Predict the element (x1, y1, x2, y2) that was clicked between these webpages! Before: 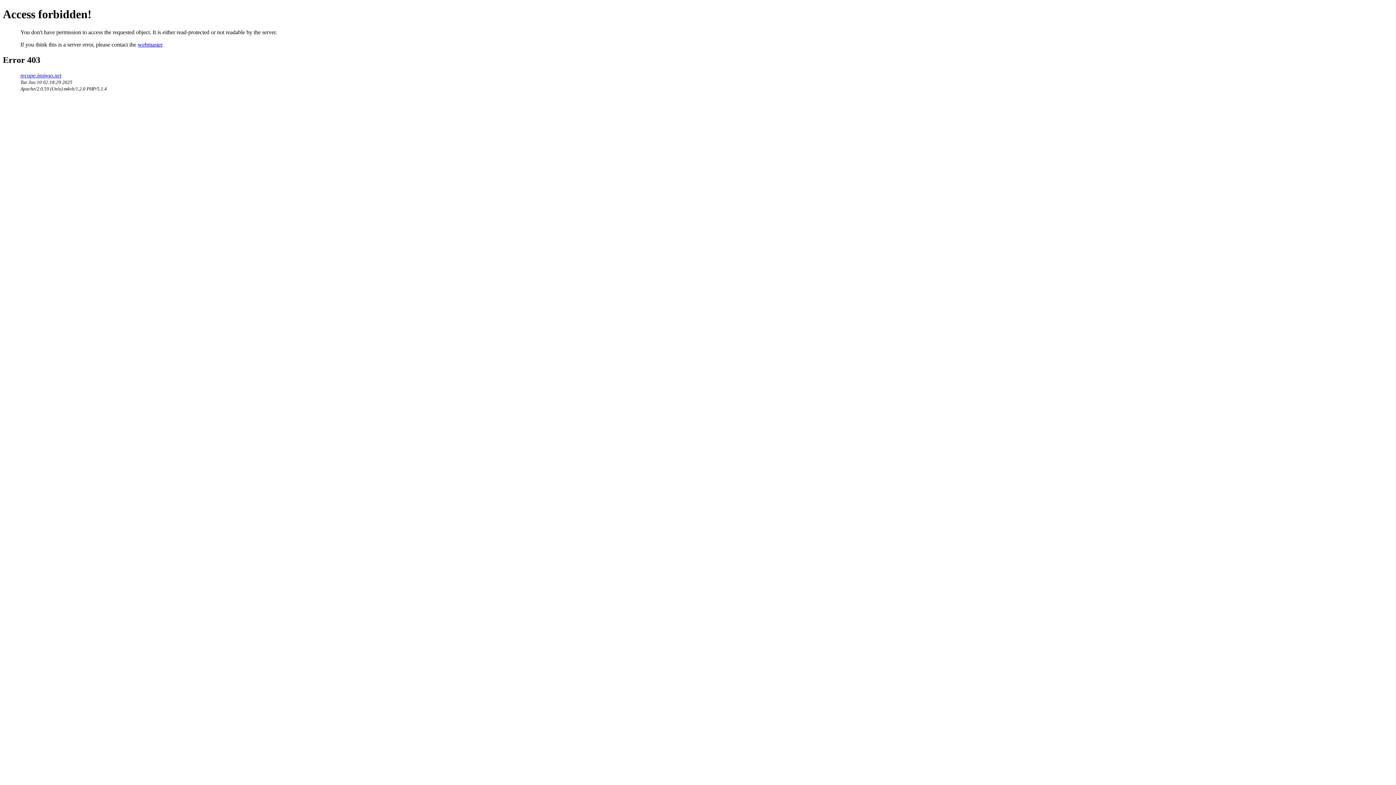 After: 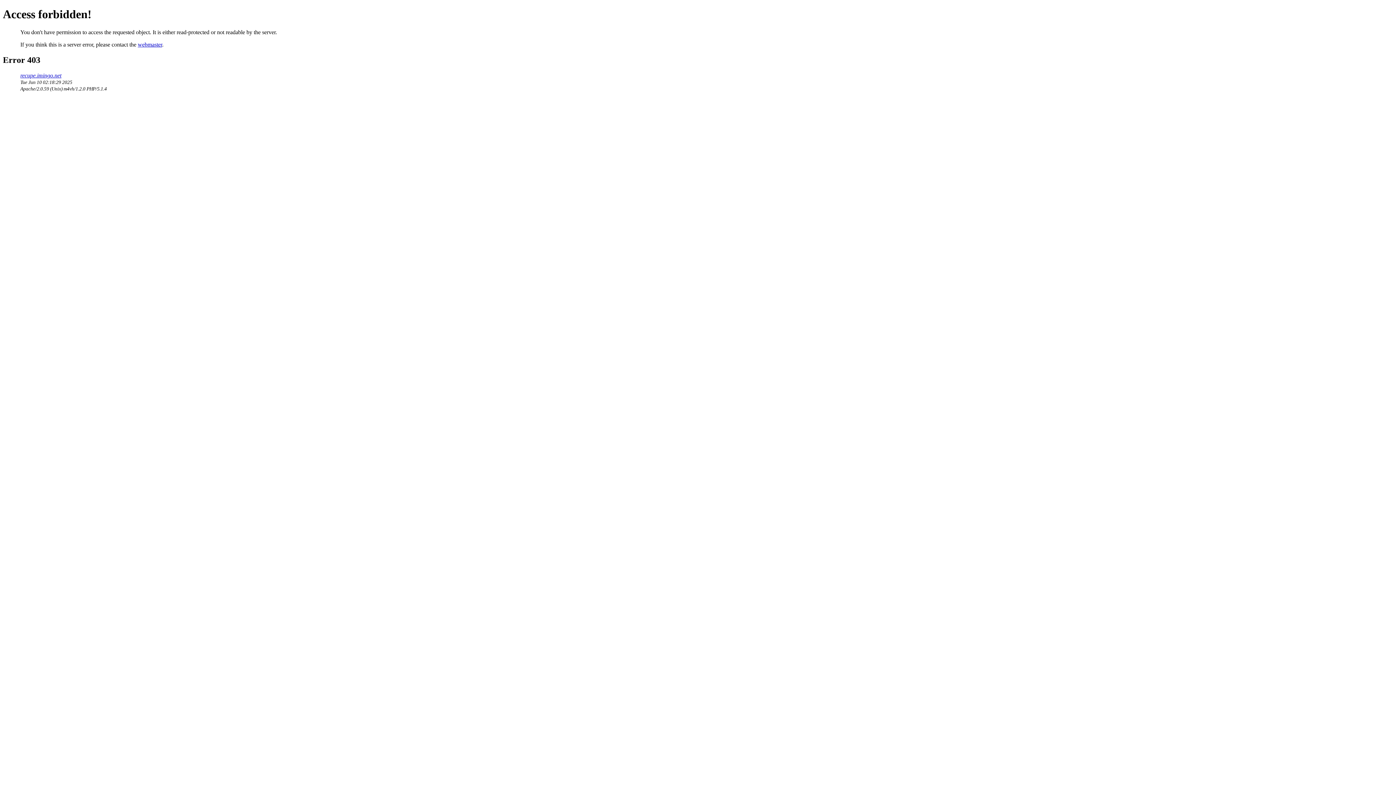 Action: bbox: (137, 41, 162, 47) label: webmaster